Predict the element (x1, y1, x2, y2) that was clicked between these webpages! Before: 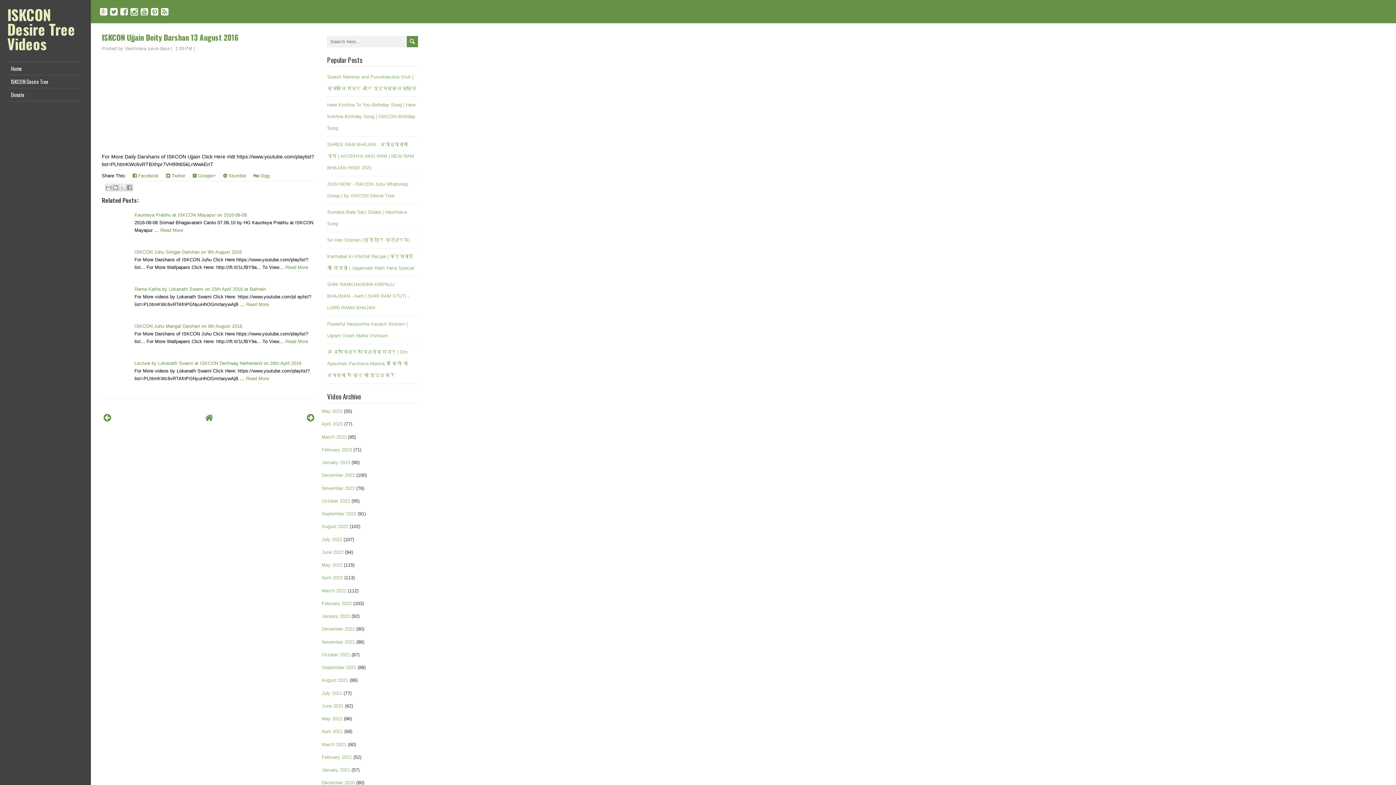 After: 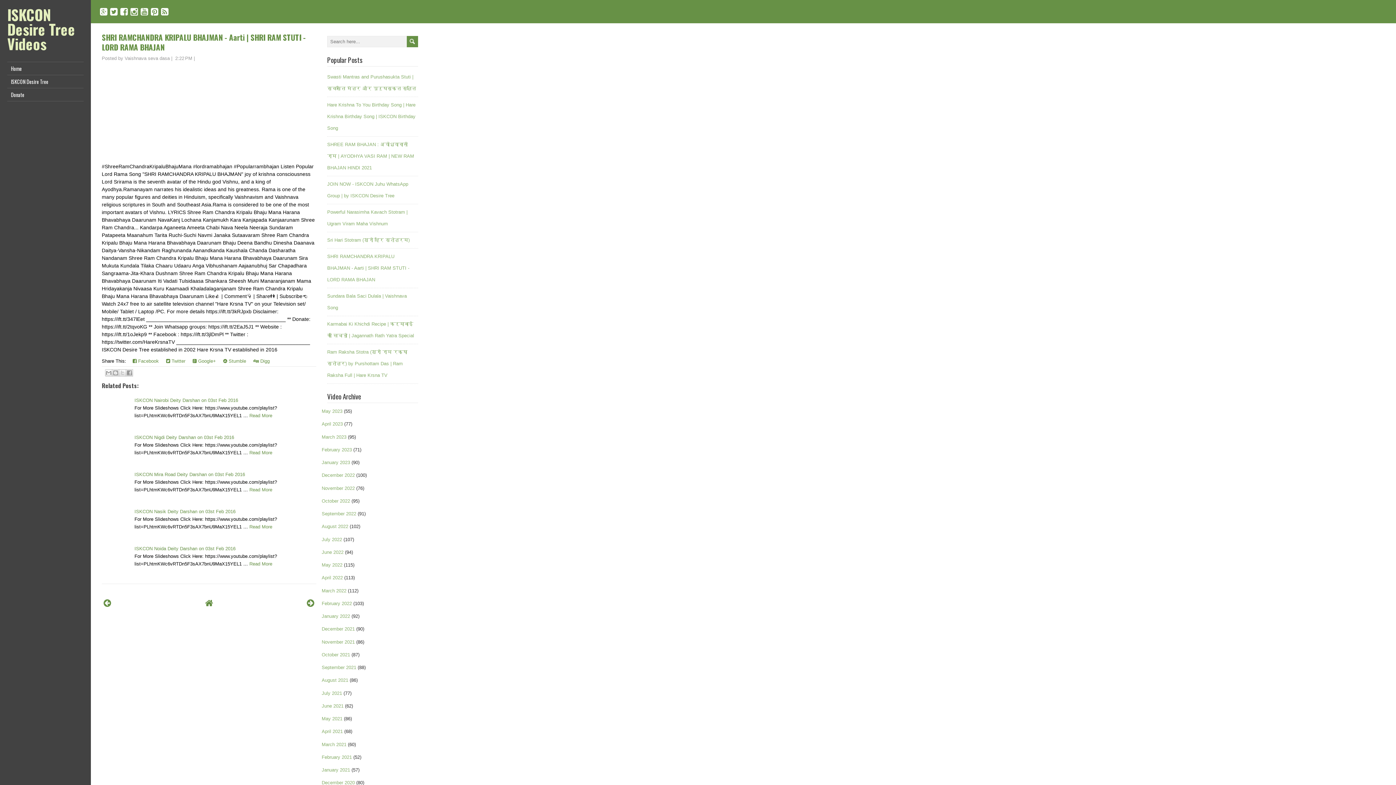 Action: bbox: (327, 281, 409, 310) label: SHRI RAMCHANDRA KRIPALU BHAJMAN - Aarti | SHRI RAM STUTI - LORD RAMA BHAJAN